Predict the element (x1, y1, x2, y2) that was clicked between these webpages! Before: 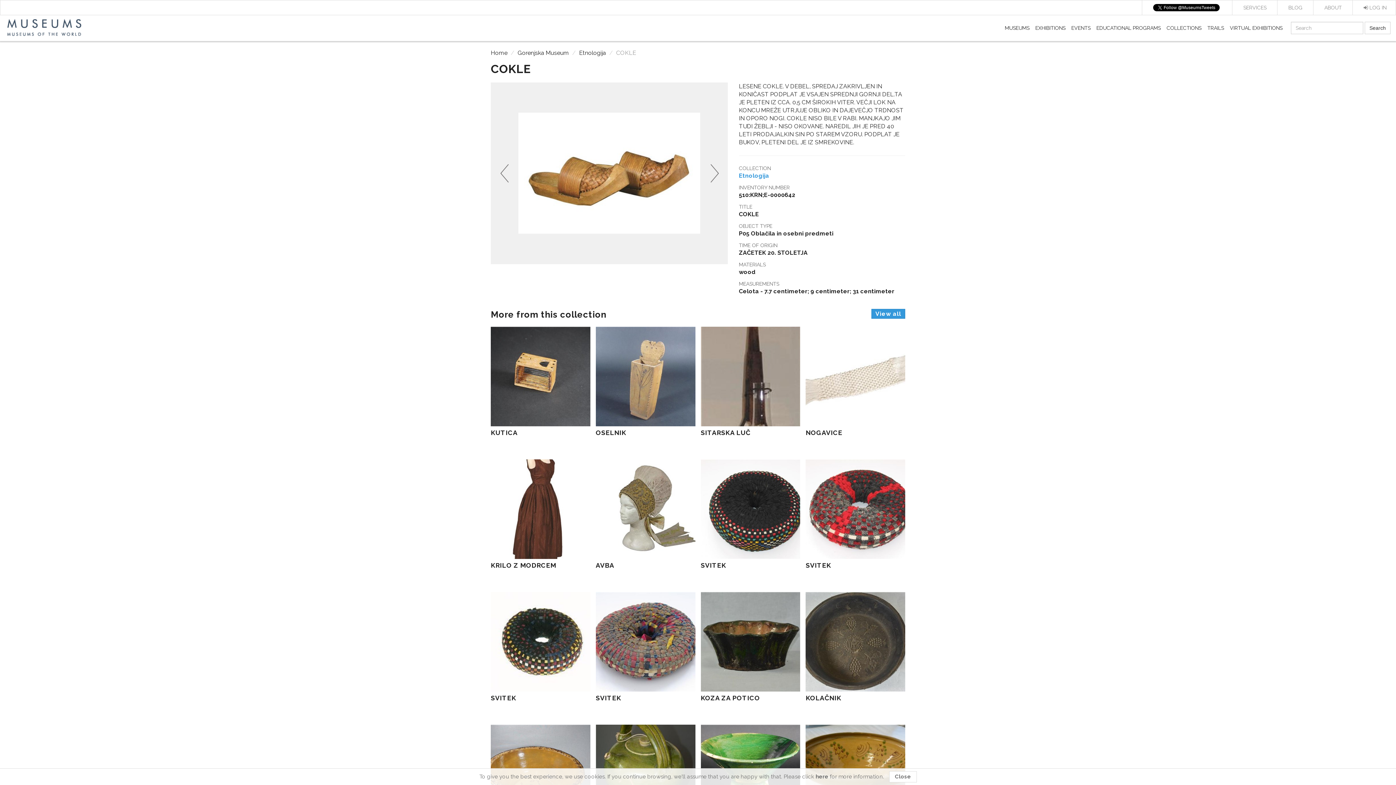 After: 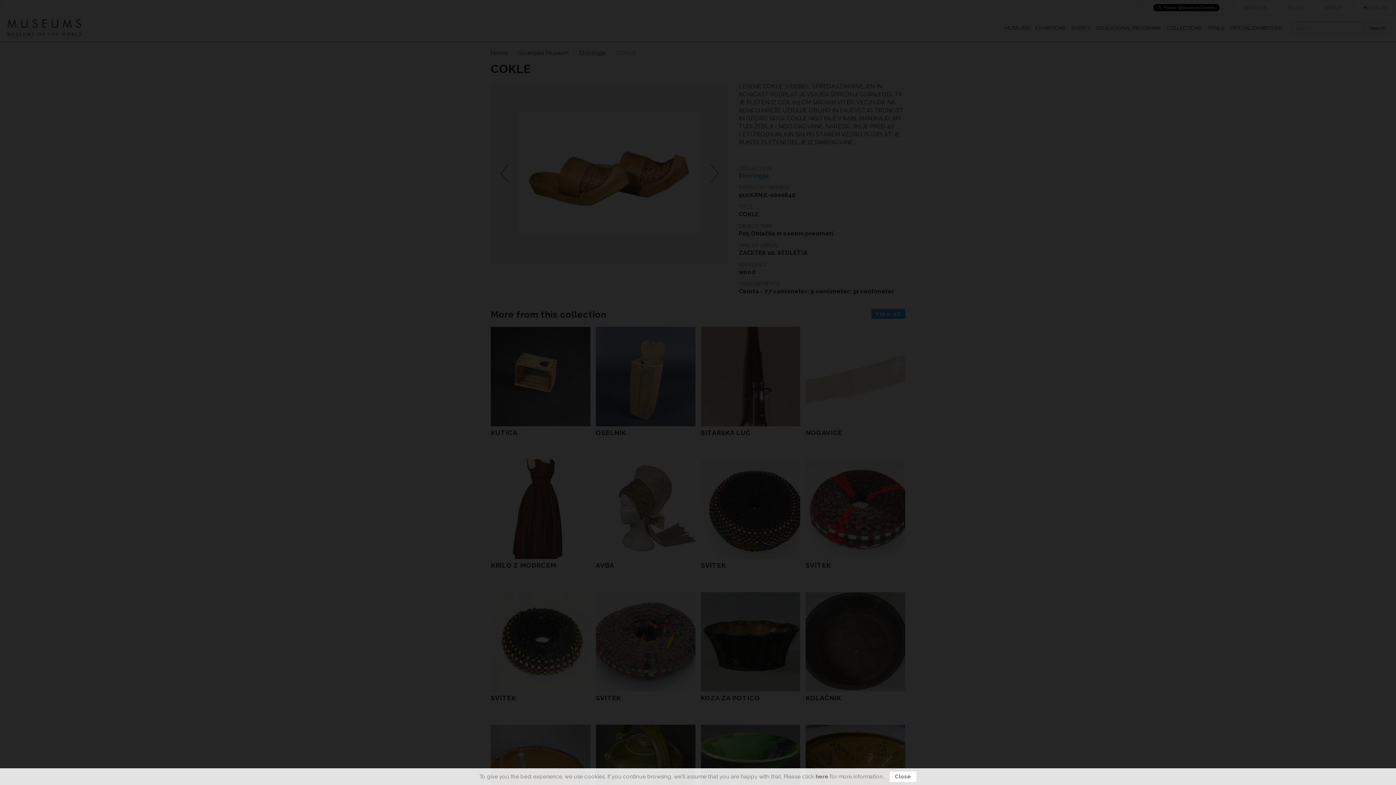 Action: bbox: (490, 112, 728, 233)